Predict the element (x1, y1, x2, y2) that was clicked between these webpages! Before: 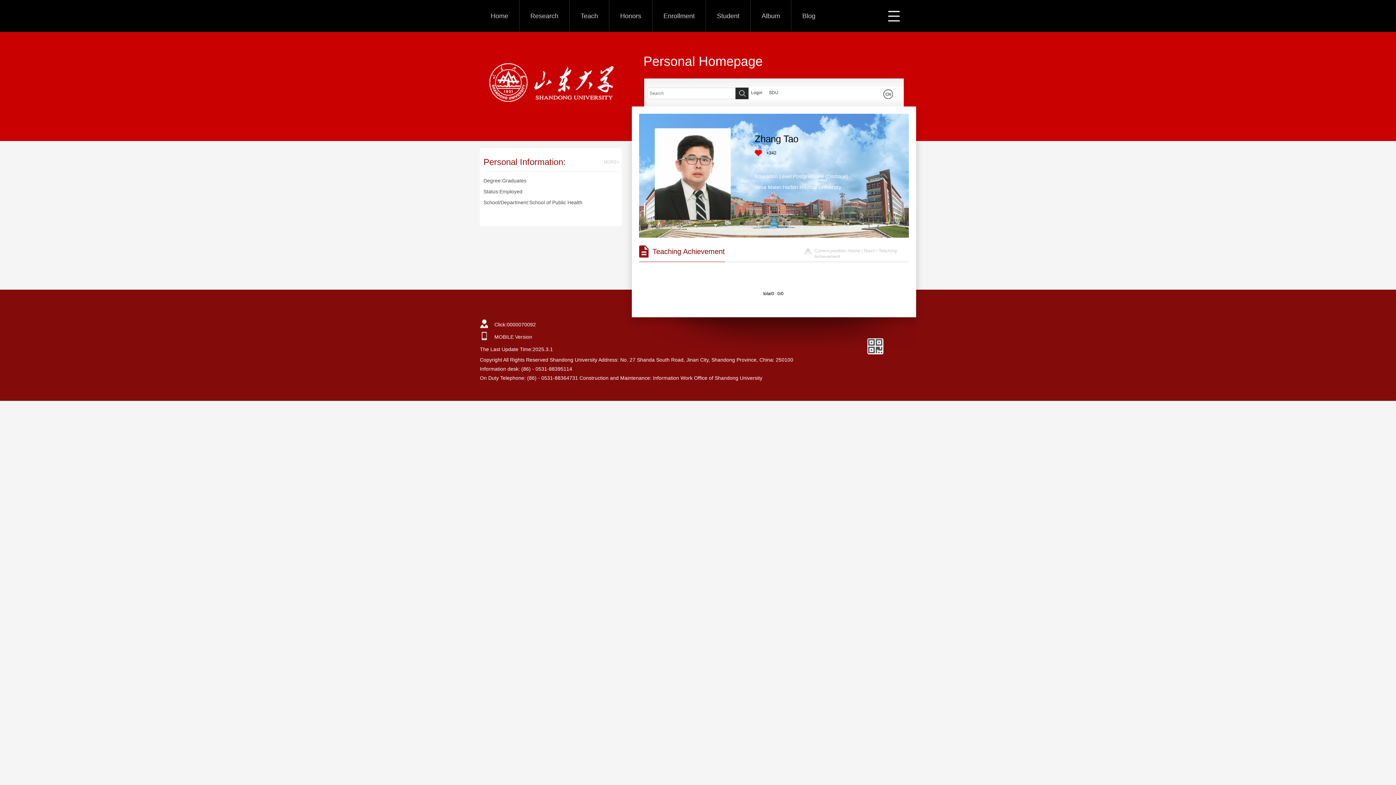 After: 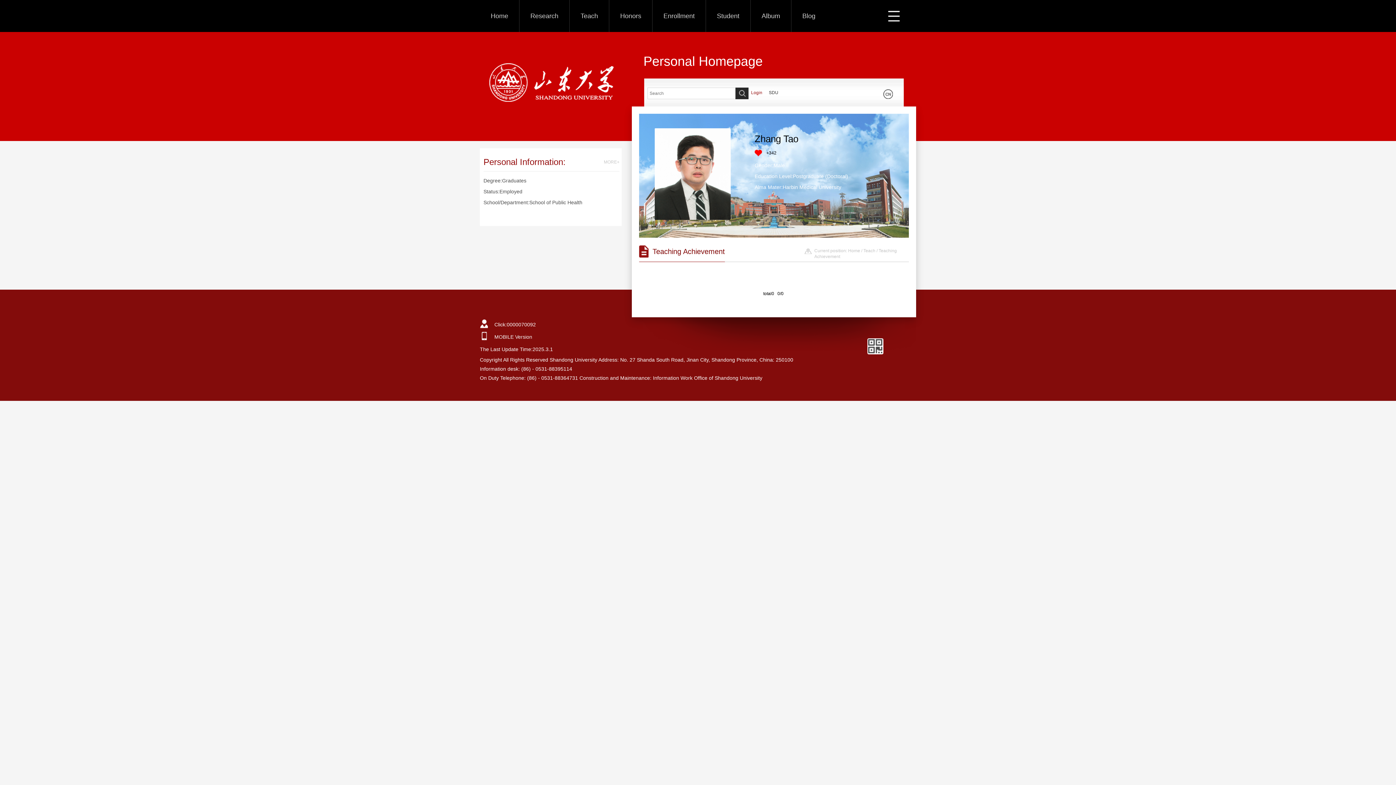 Action: bbox: (751, 90, 762, 95) label: Login